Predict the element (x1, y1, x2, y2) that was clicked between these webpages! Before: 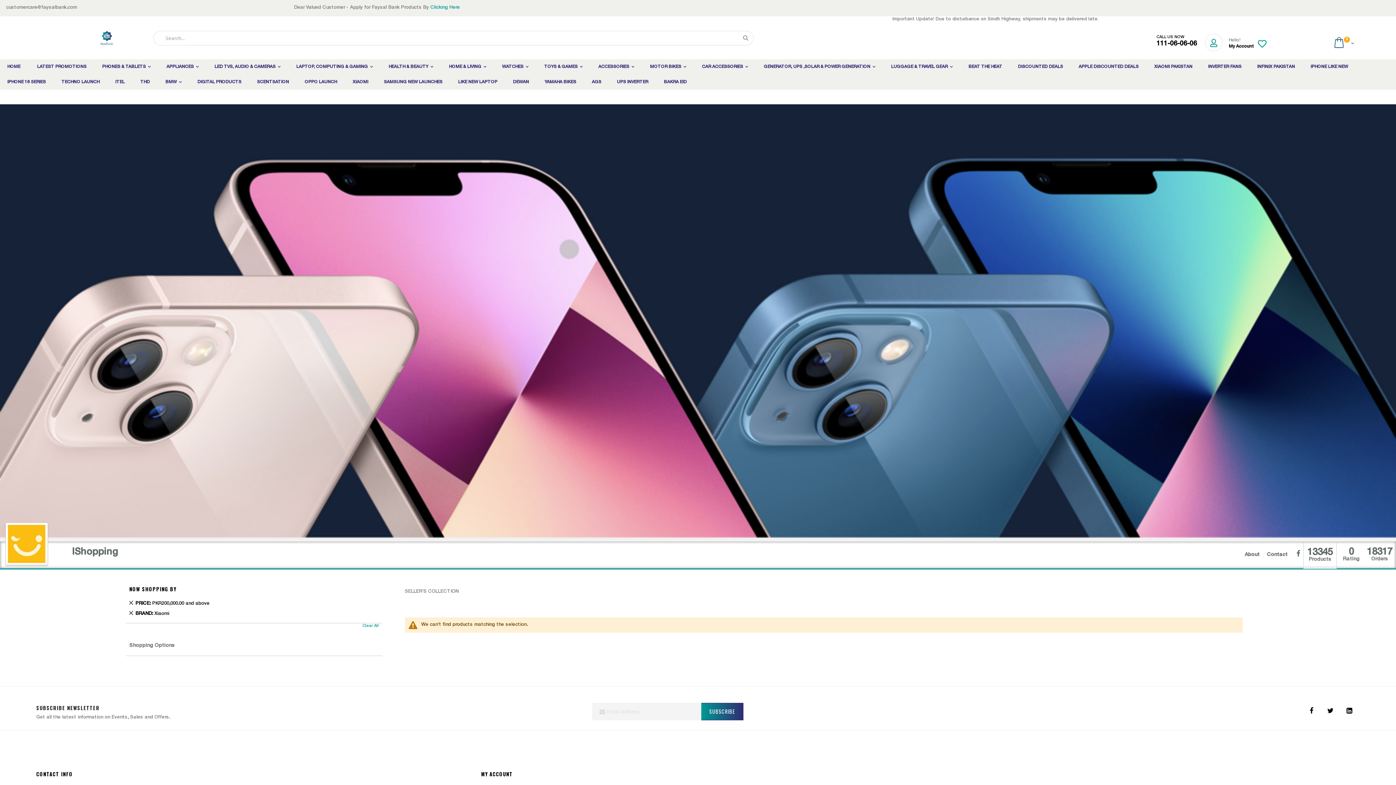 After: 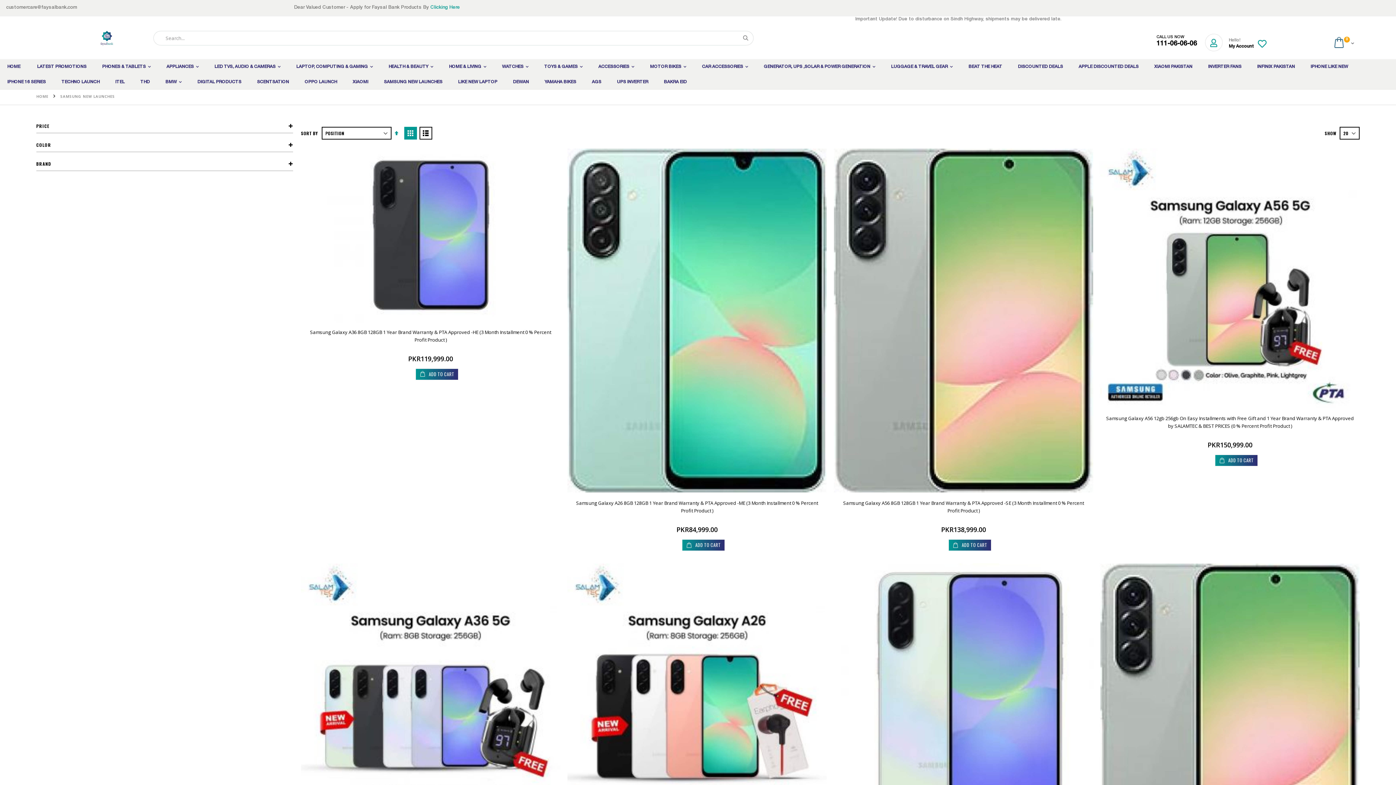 Action: label: SAMSUNG NEW LAUNCHES bbox: (376, 74, 449, 89)